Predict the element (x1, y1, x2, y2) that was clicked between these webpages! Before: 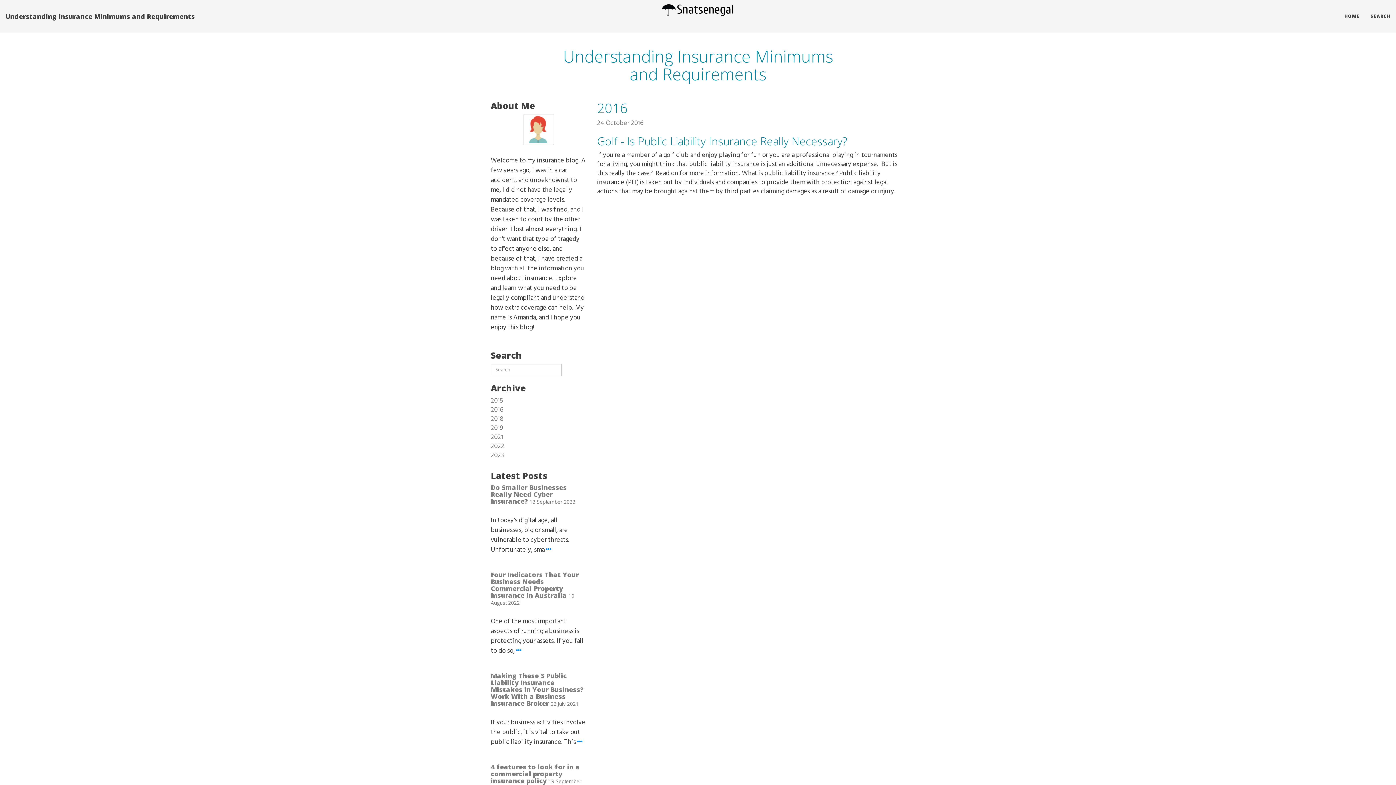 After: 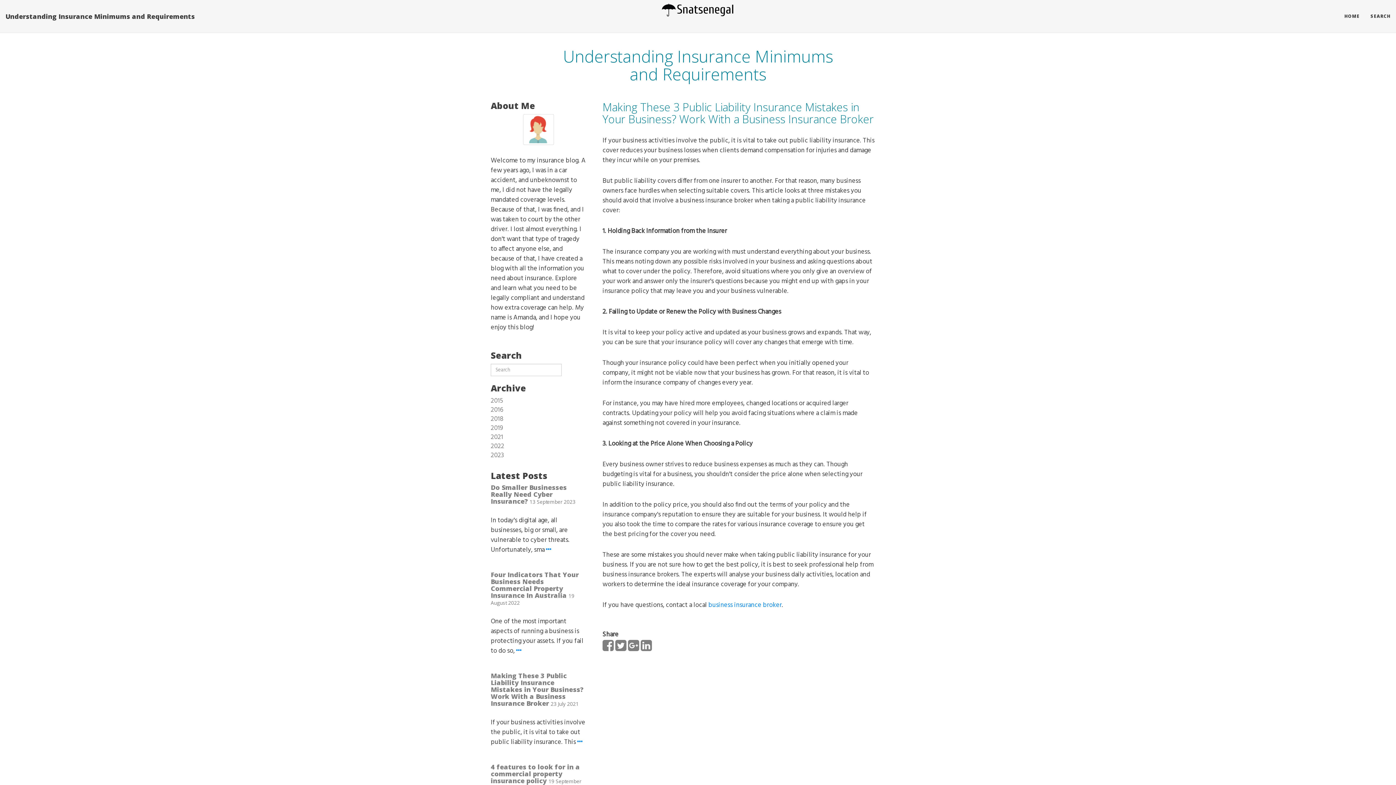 Action: bbox: (490, 671, 583, 708) label: Making These 3 Public Liability Insurance Mistakes in Your Business? Work With a Business Insurance Broker